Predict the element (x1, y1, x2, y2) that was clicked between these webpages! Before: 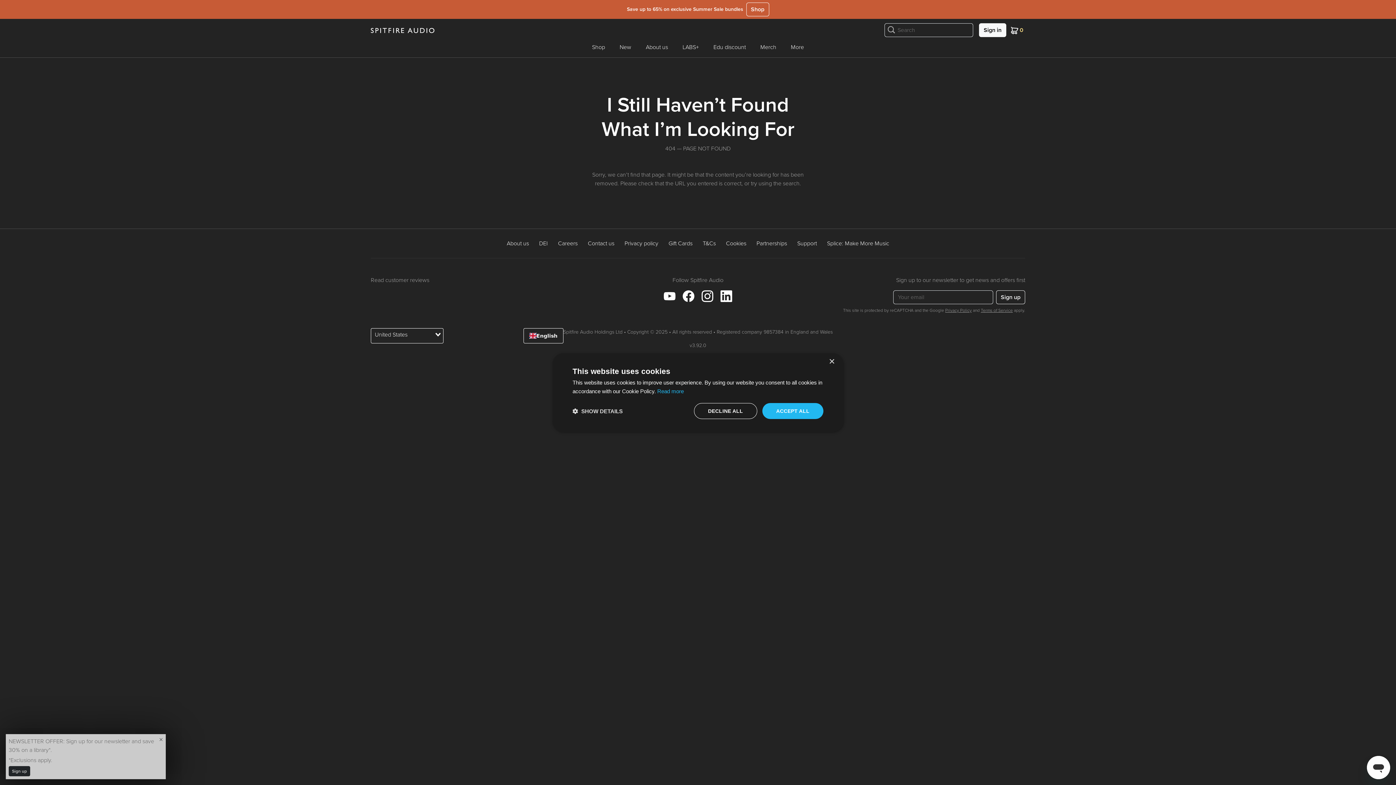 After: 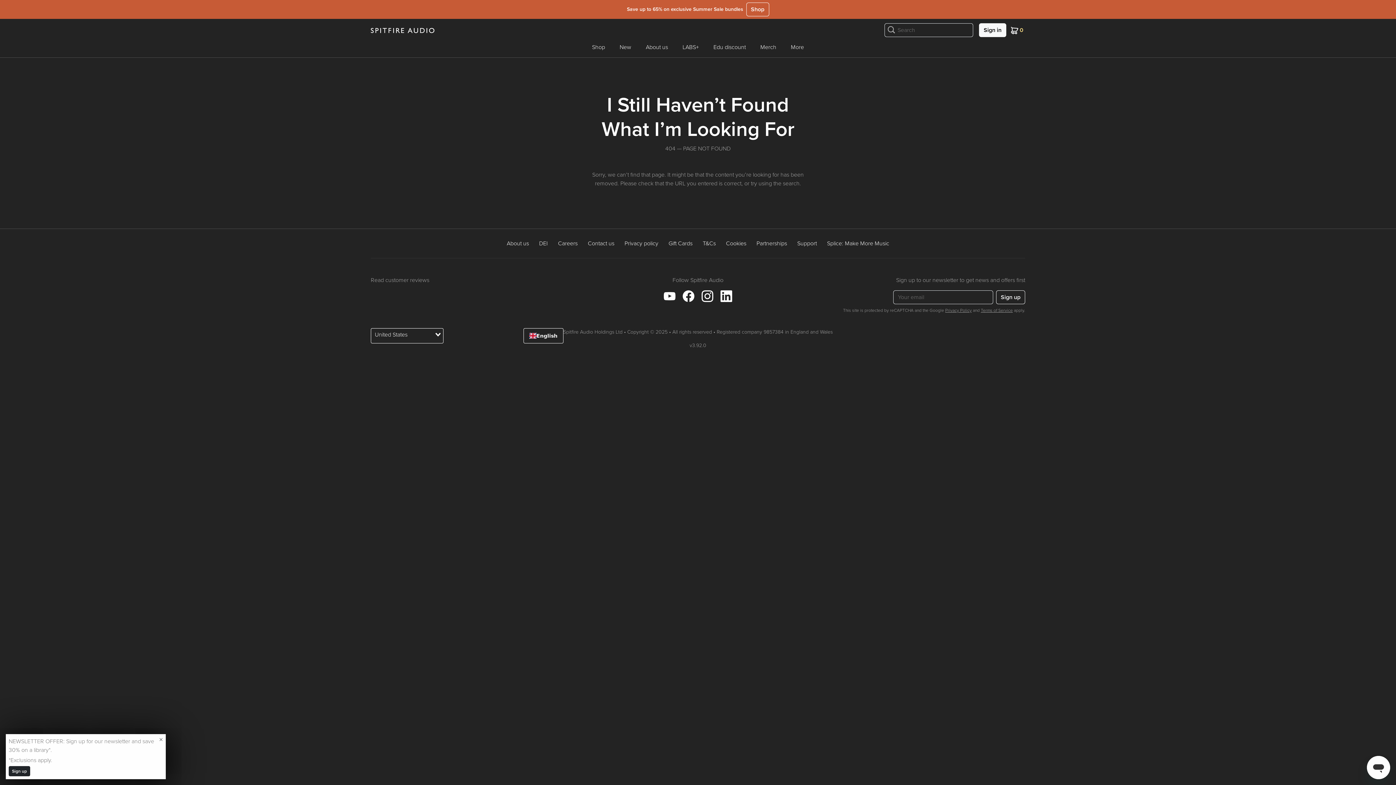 Action: bbox: (694, 403, 757, 419) label: DECLINE ALL